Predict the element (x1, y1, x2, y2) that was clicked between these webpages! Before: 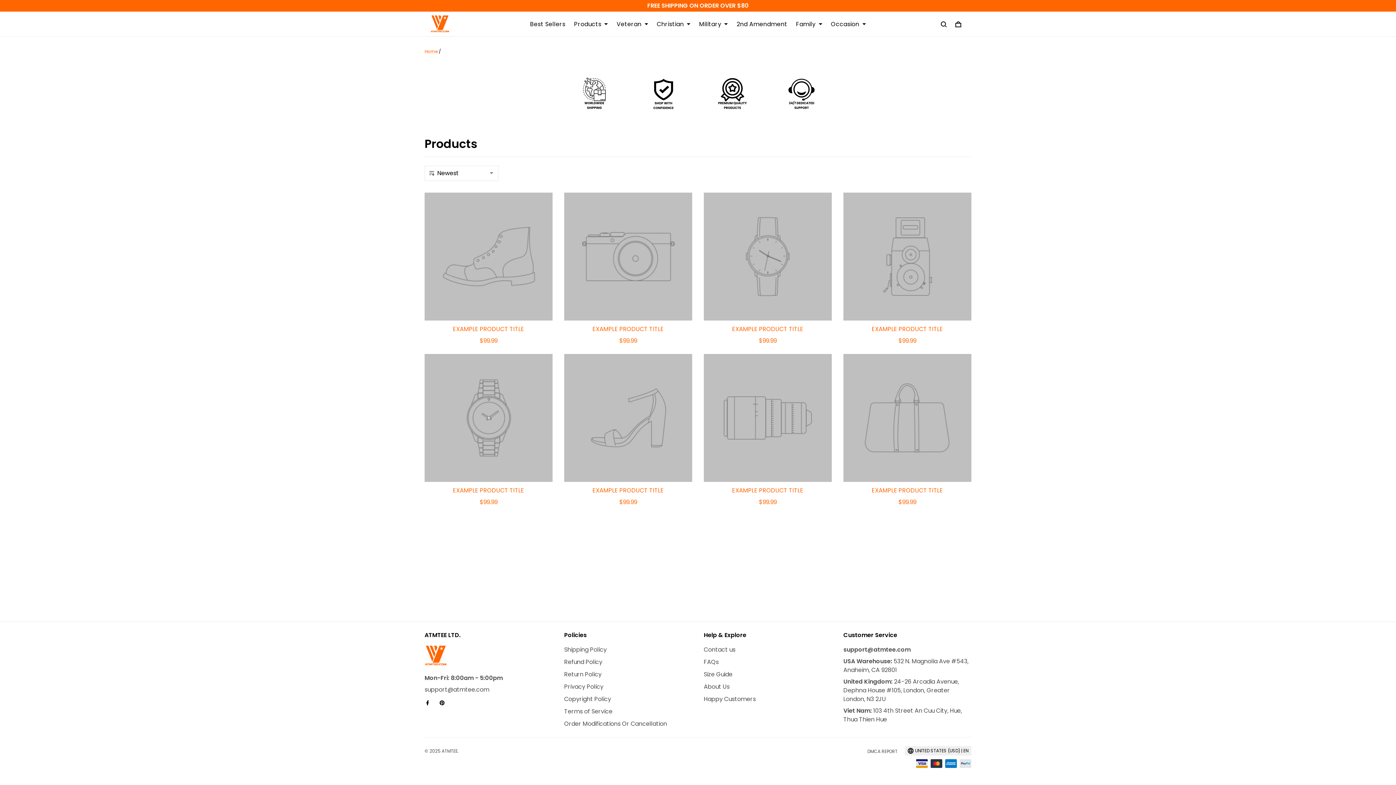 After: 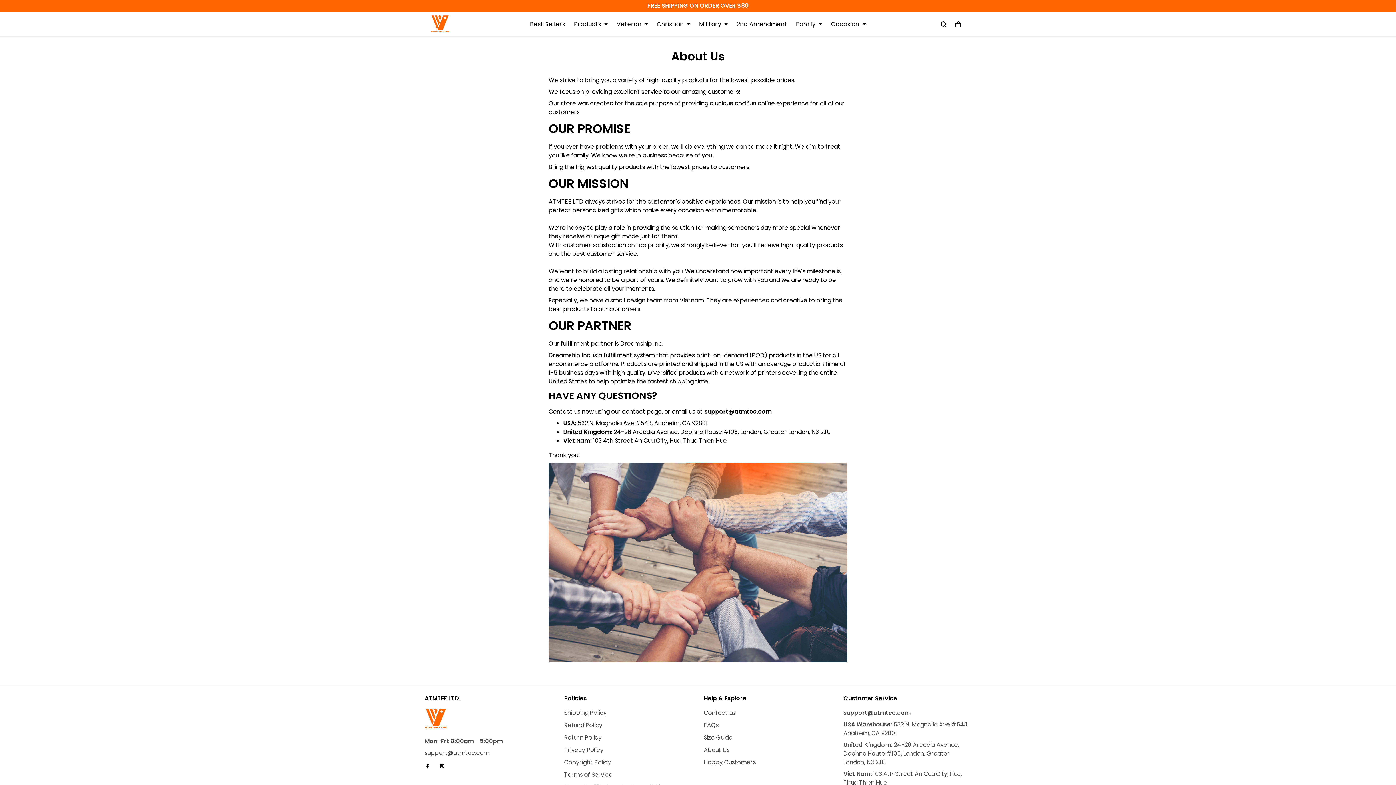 Action: label: About Us bbox: (704, 684, 728, 690)